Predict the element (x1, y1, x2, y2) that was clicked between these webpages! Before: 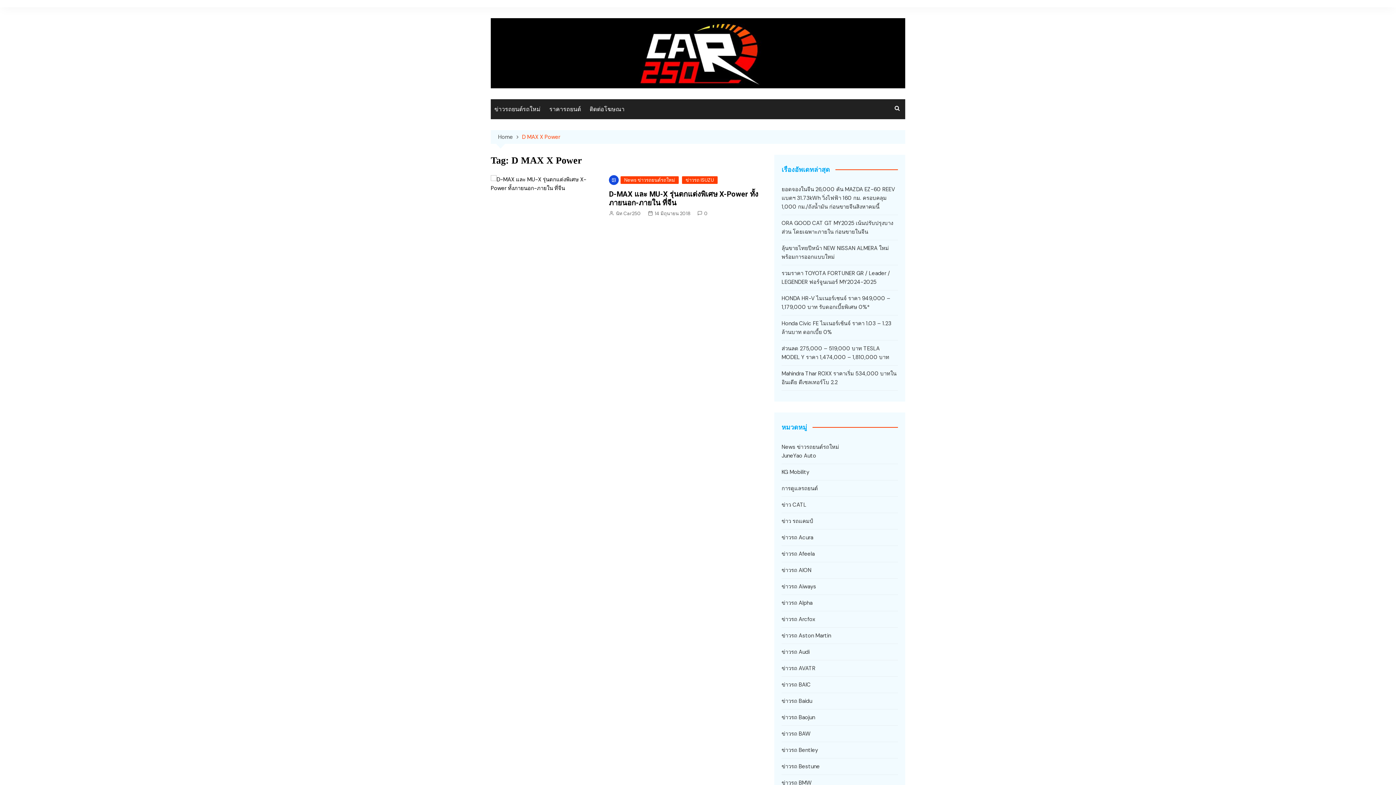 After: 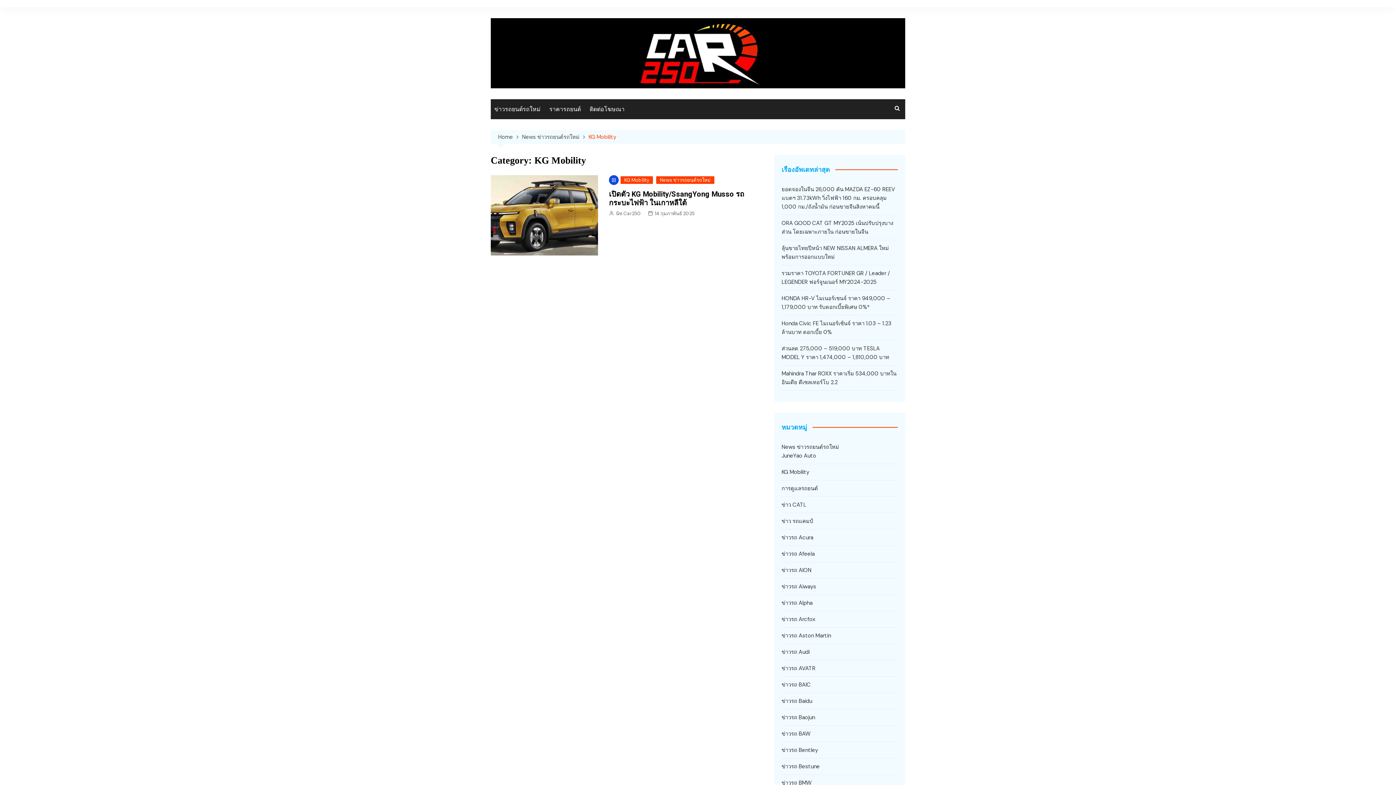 Action: bbox: (781, 467, 809, 476) label: KG Mobility